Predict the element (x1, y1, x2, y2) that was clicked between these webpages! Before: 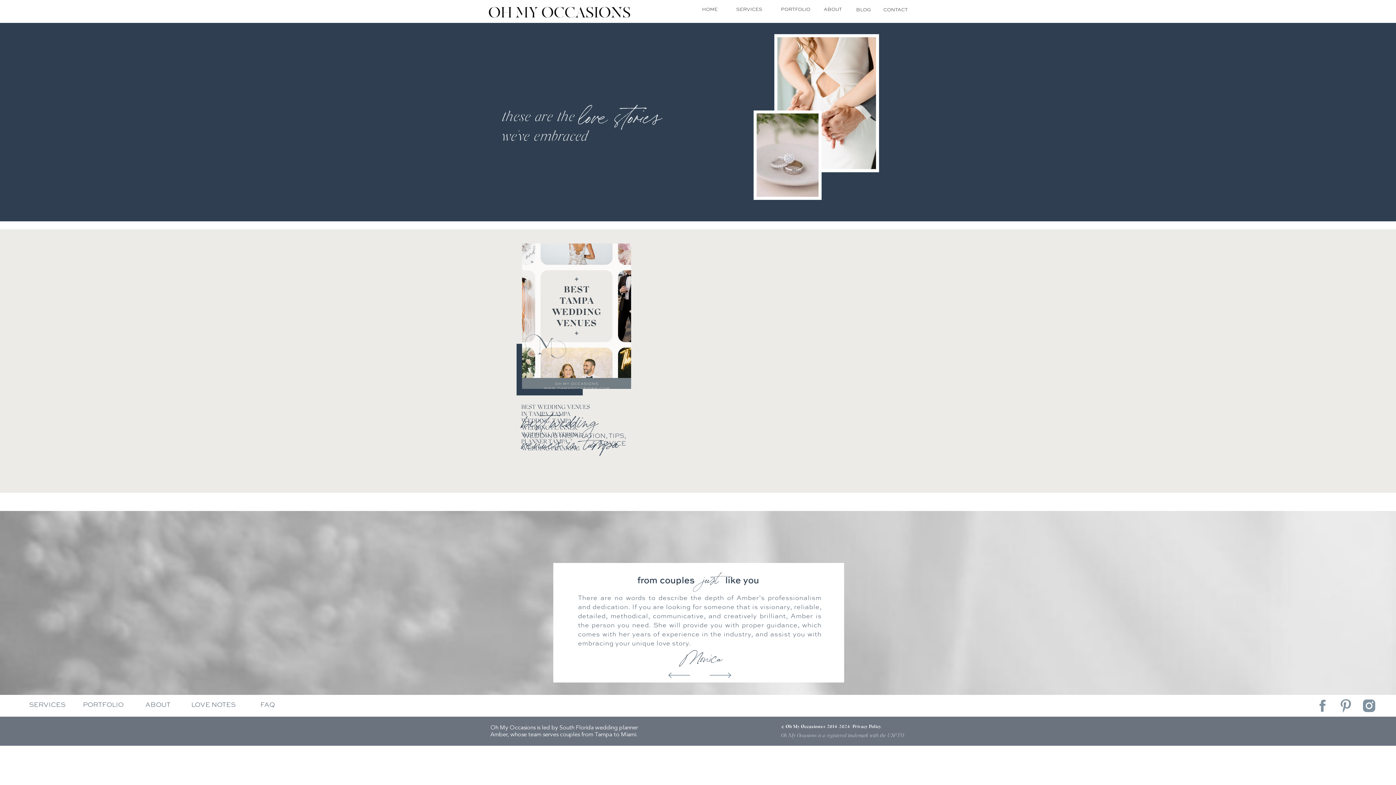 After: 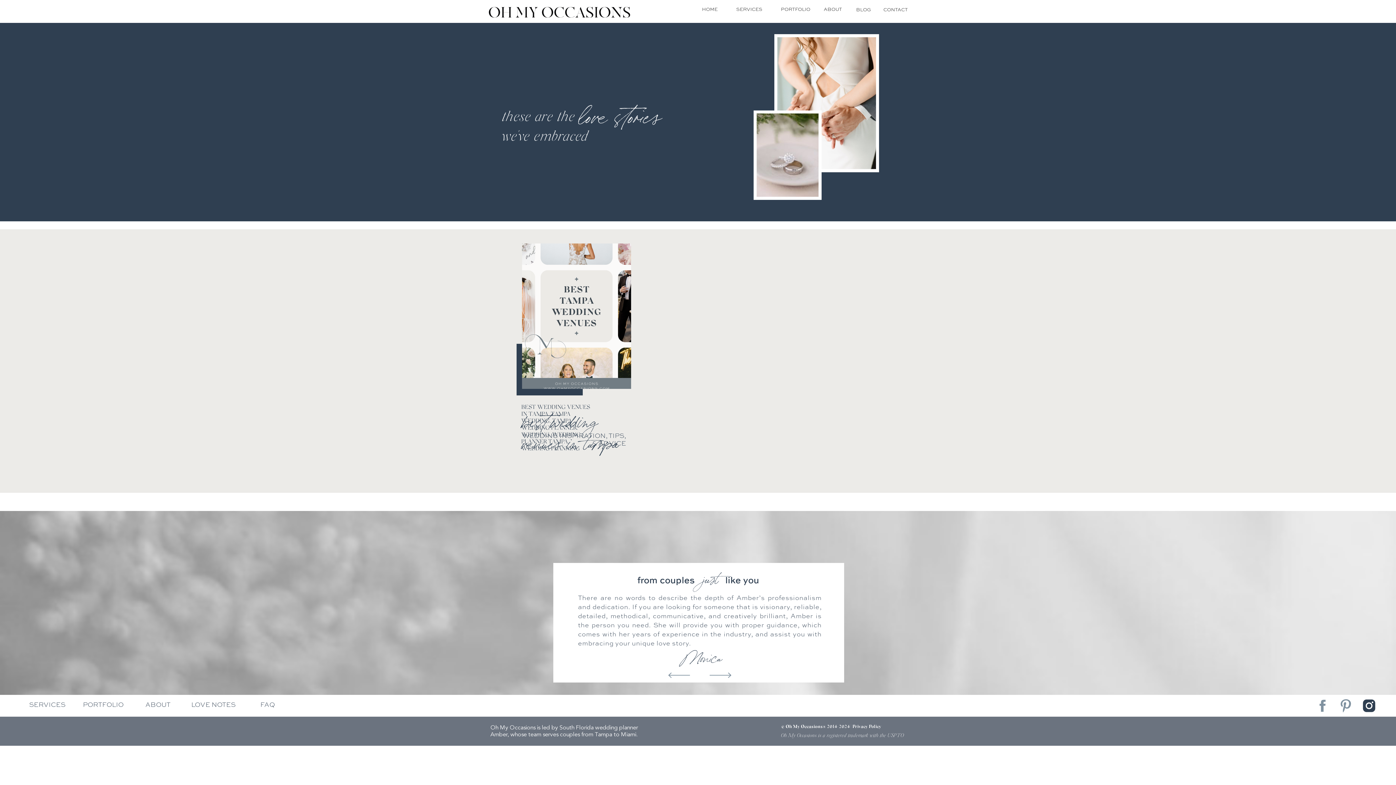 Action: bbox: (1361, 698, 1377, 714)